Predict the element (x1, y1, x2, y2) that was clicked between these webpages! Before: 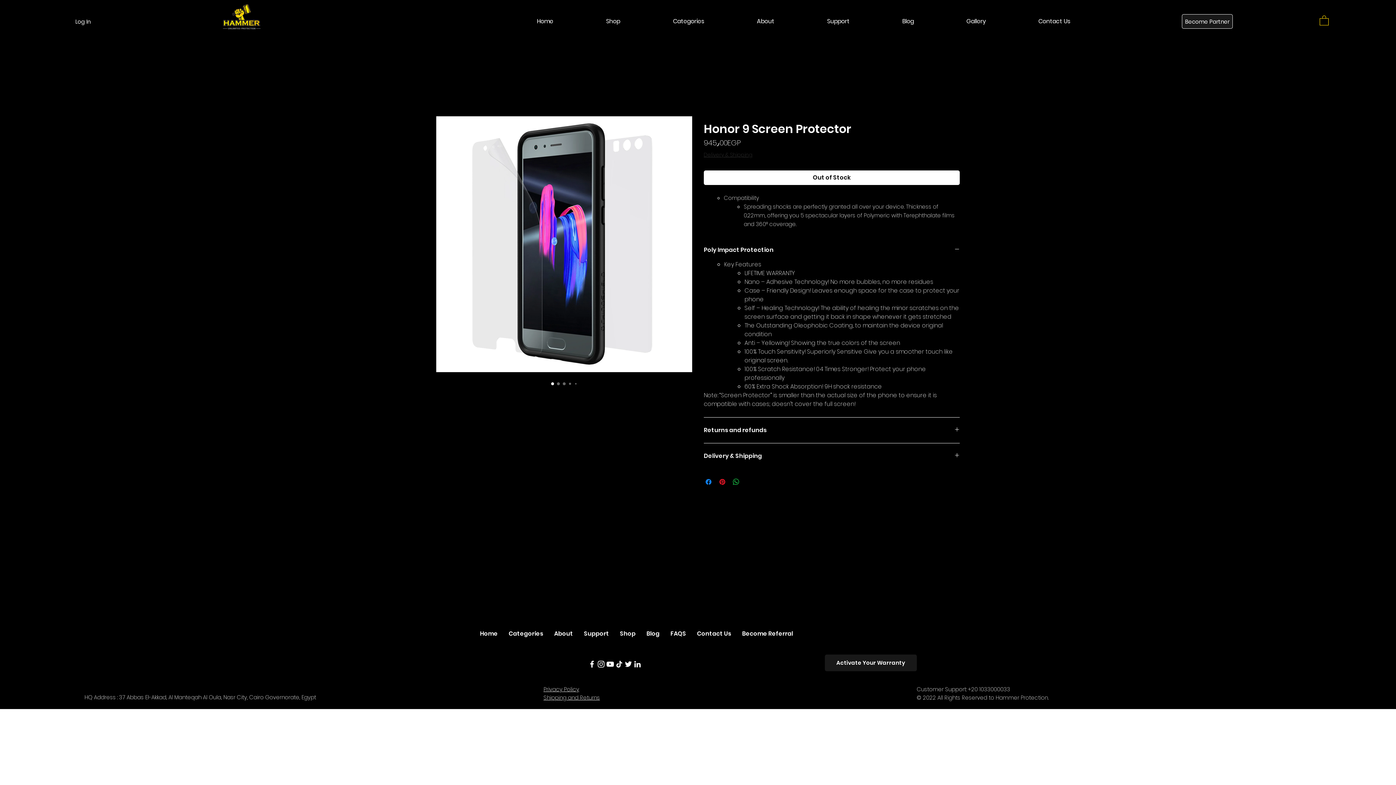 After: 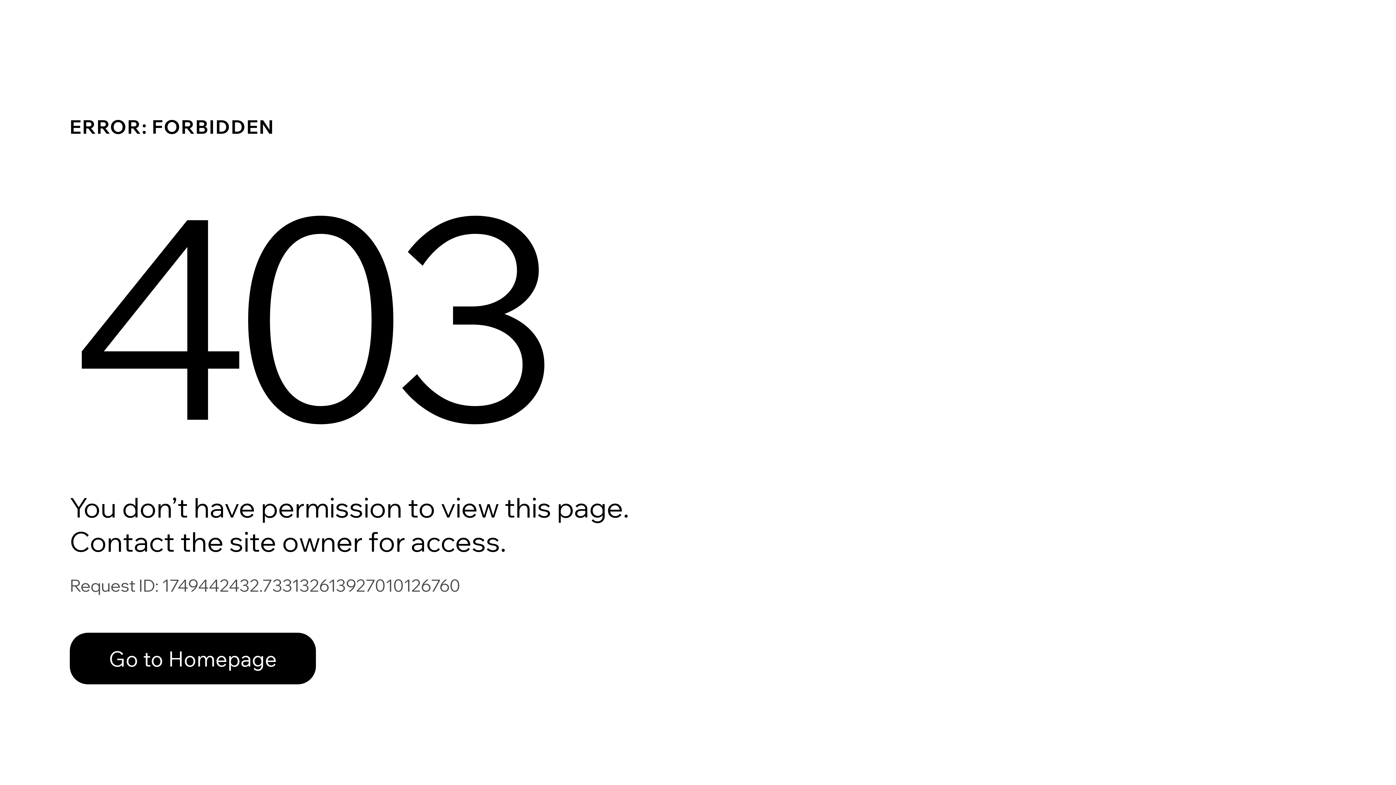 Action: bbox: (736, 623, 798, 644) label: Become Referral